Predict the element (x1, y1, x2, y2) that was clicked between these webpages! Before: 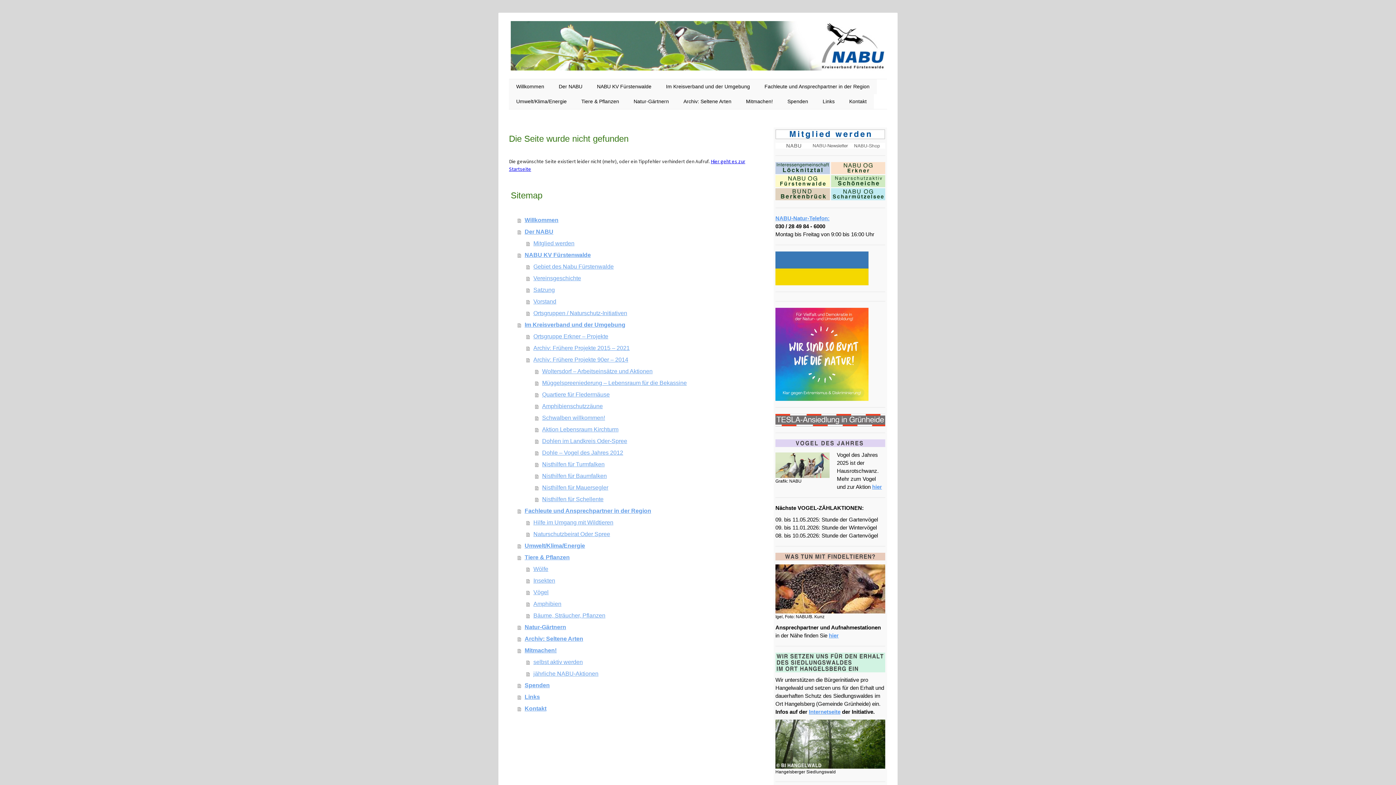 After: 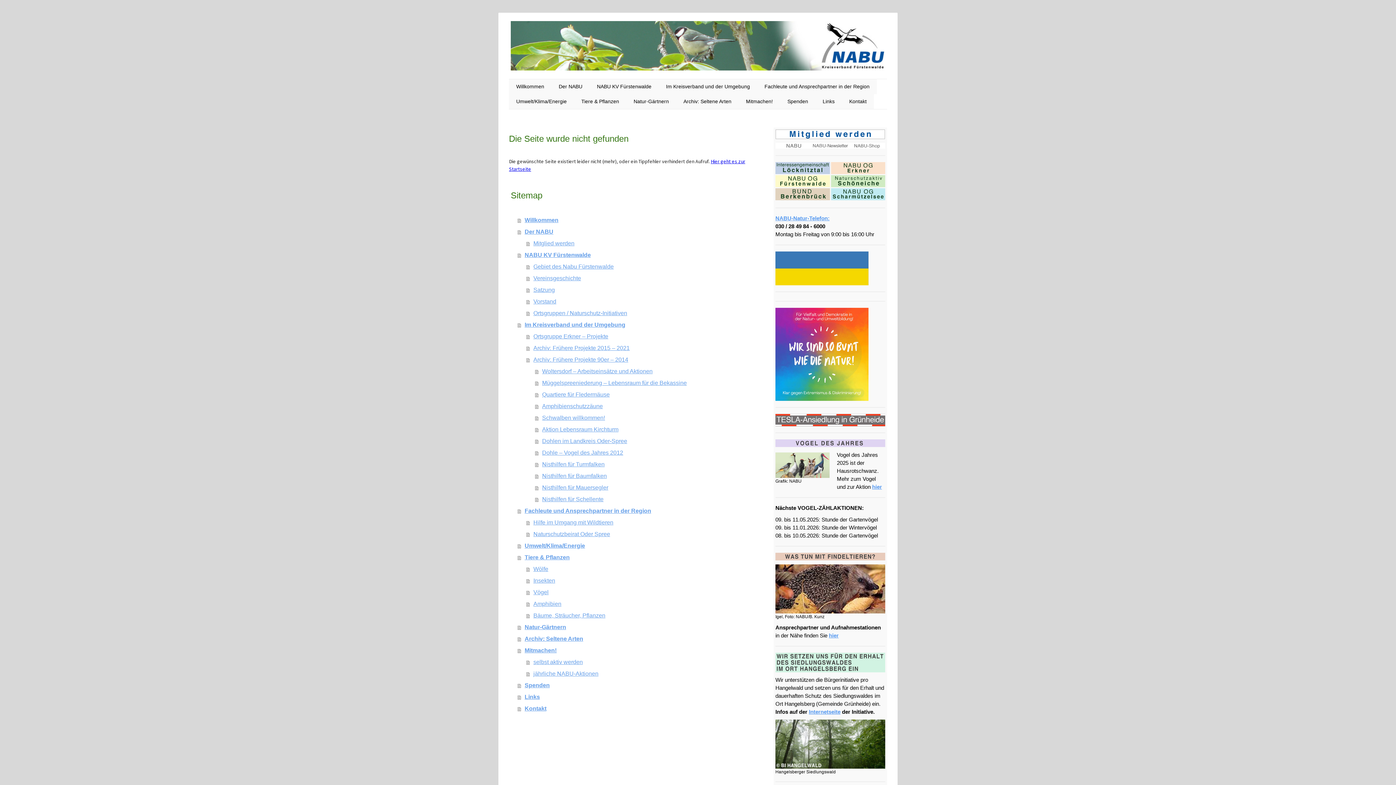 Action: bbox: (831, 175, 885, 187)